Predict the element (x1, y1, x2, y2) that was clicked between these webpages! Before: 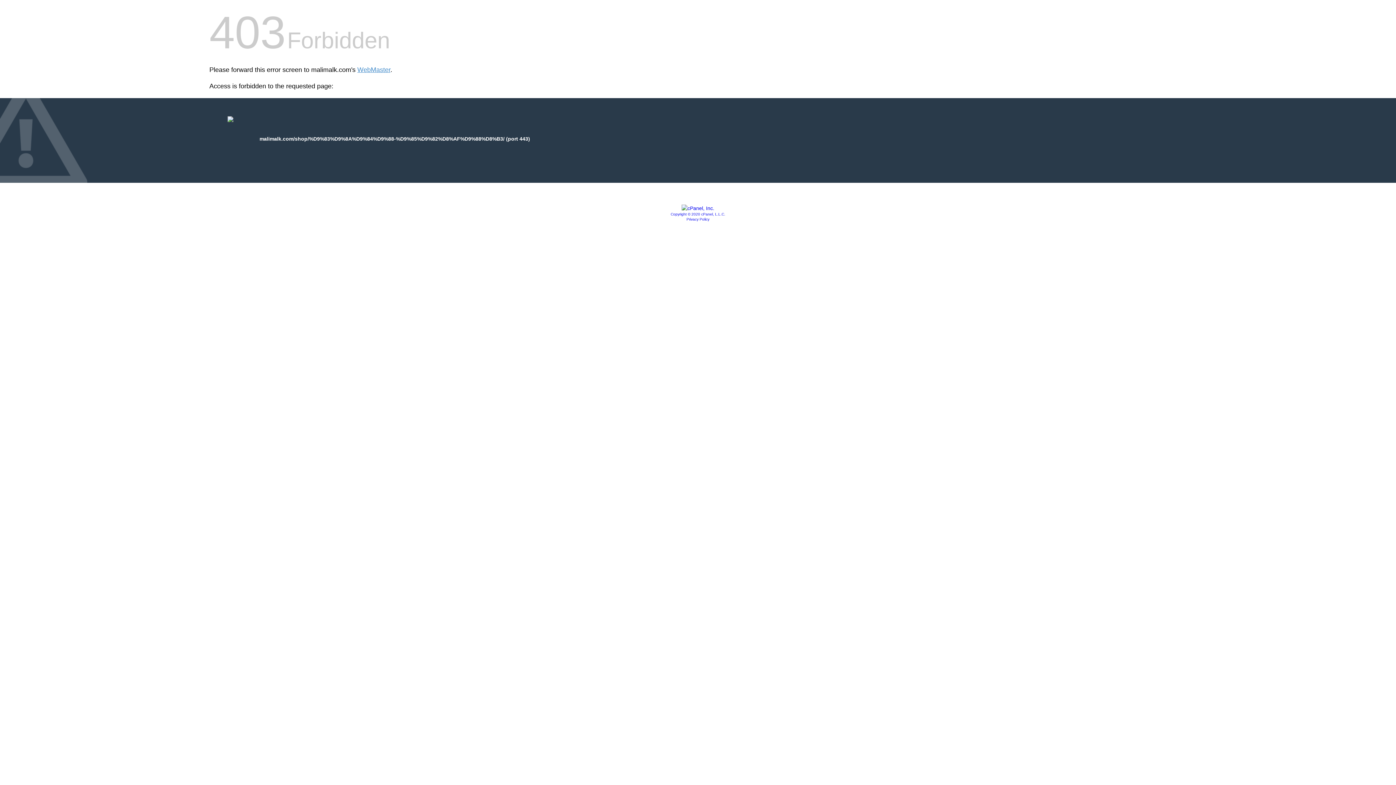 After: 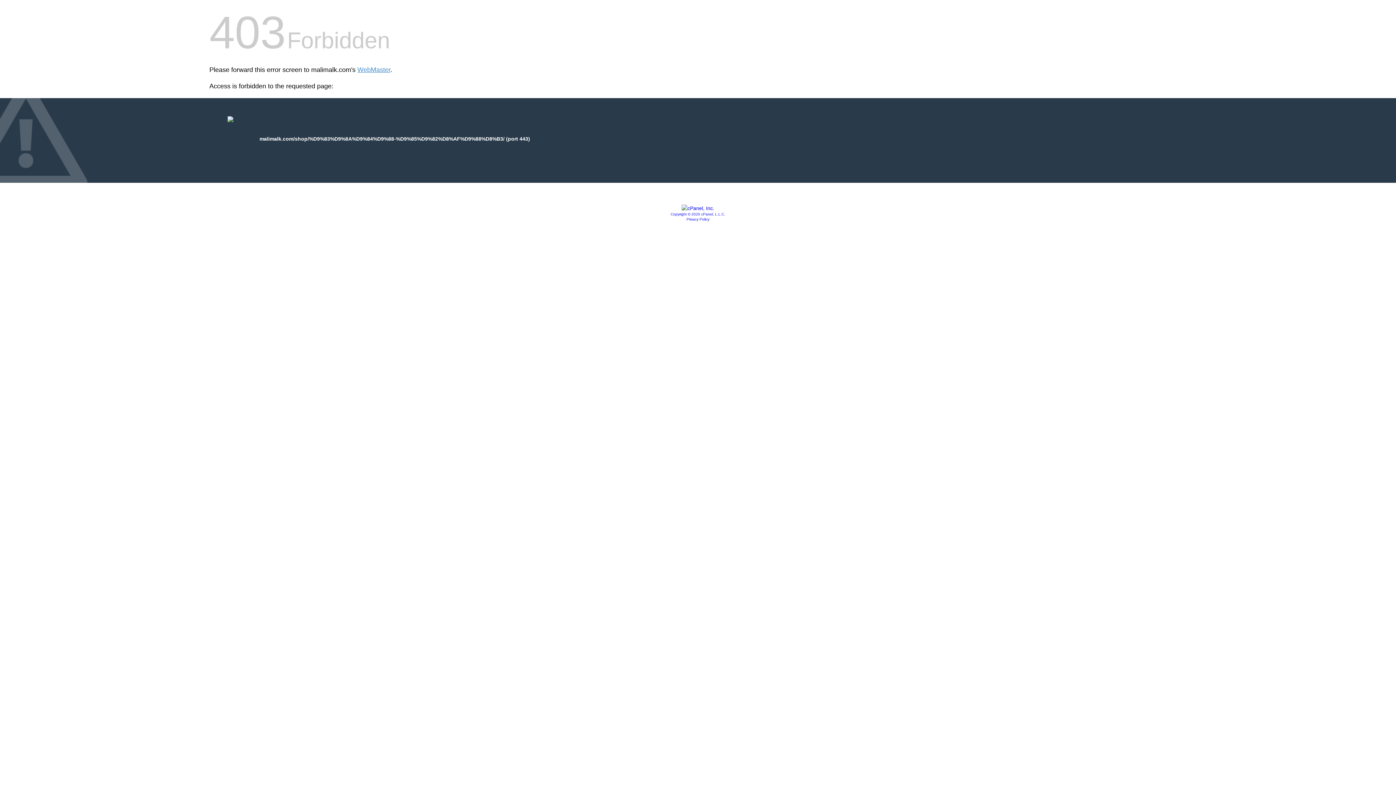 Action: bbox: (670, 212, 725, 216) label: Copyright © 2020 cPanel, L.L.C.